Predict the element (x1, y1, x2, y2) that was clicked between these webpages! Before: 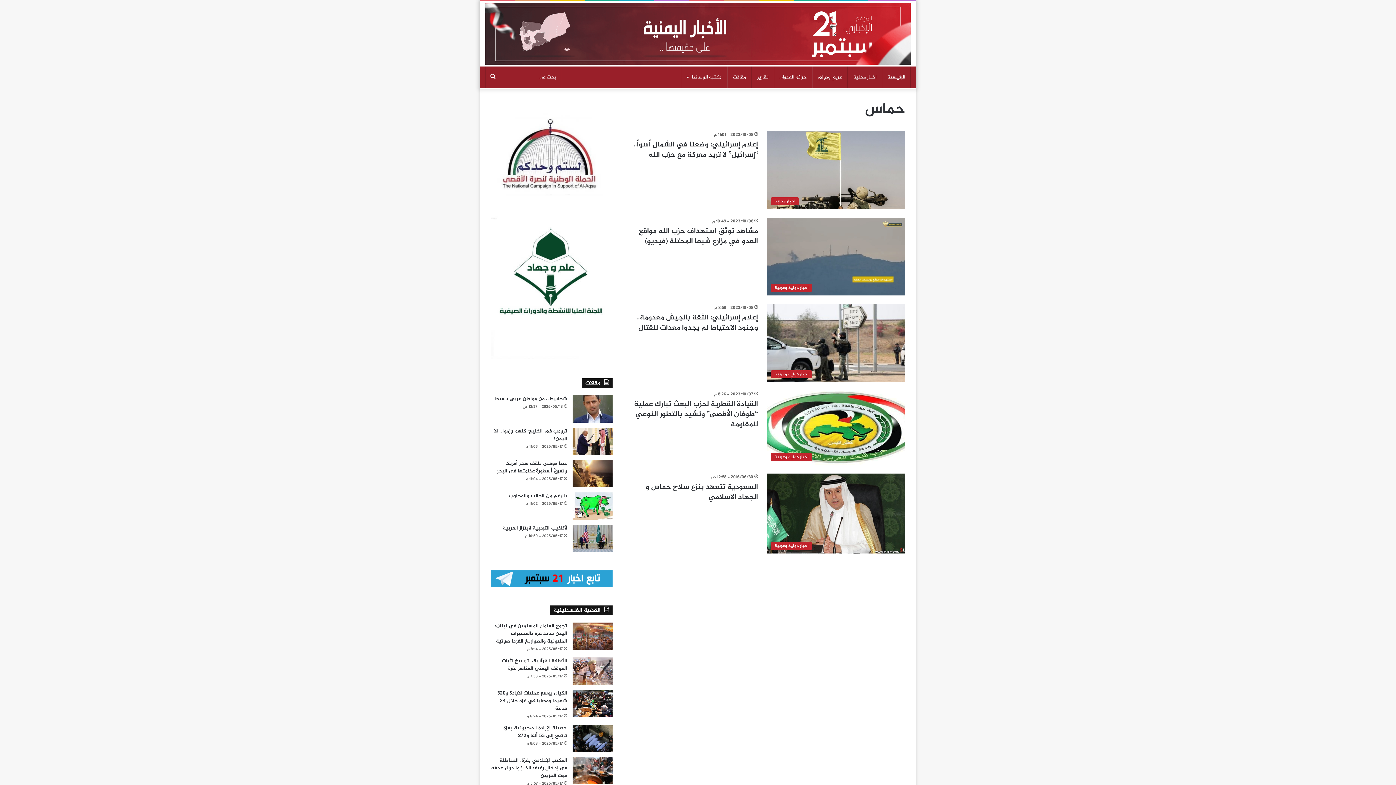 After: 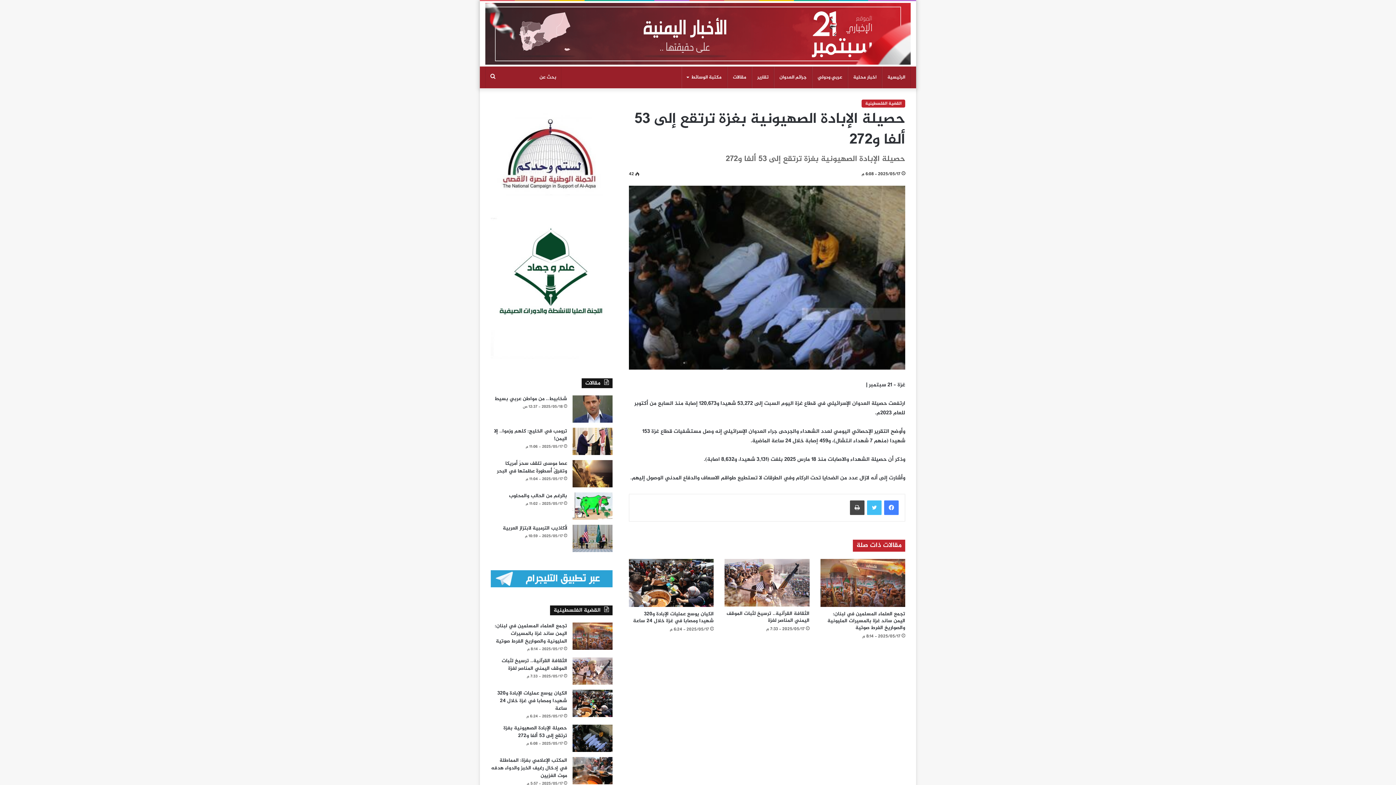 Action: bbox: (503, 724, 567, 740) label: حصيلة الإبادة الصهيونية بغزة ترتقع إلى 53 ألفا و272